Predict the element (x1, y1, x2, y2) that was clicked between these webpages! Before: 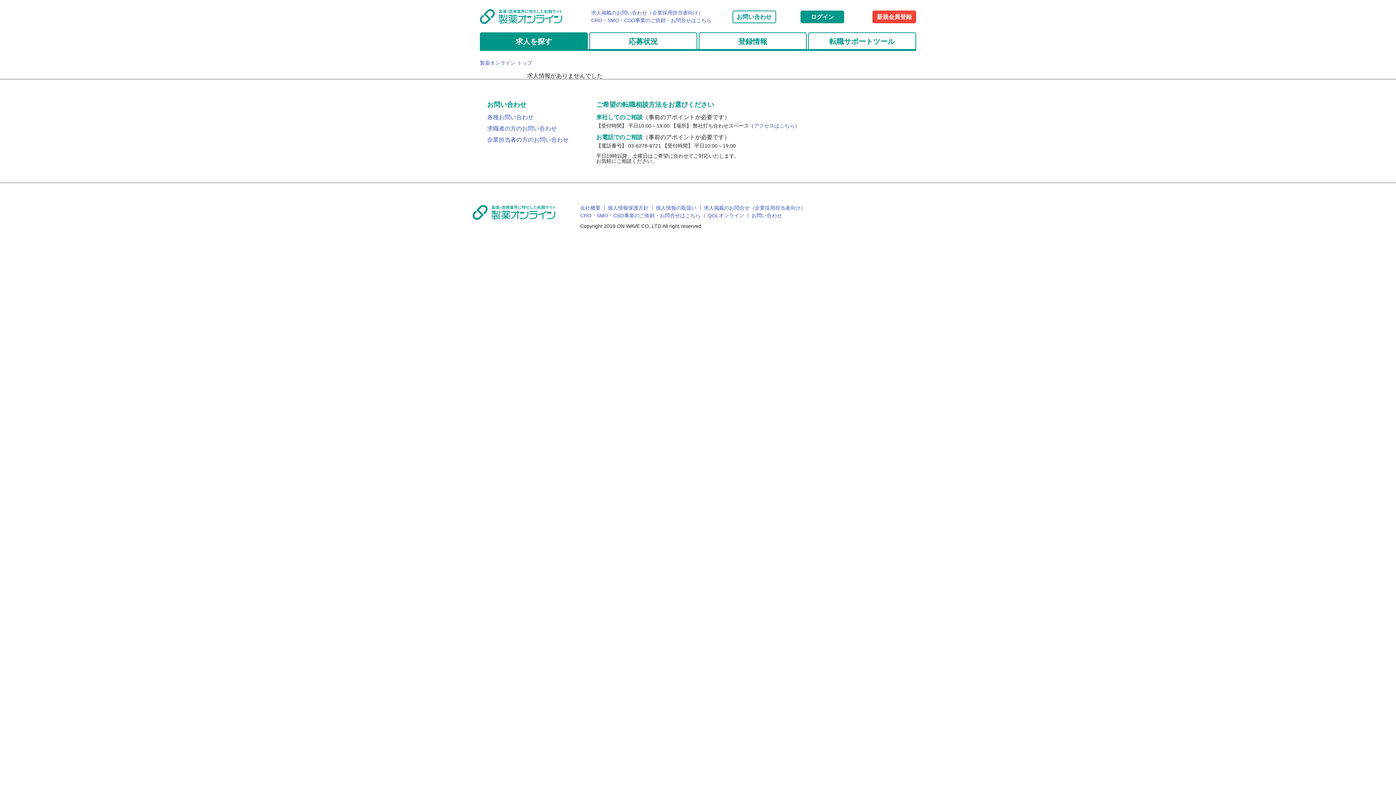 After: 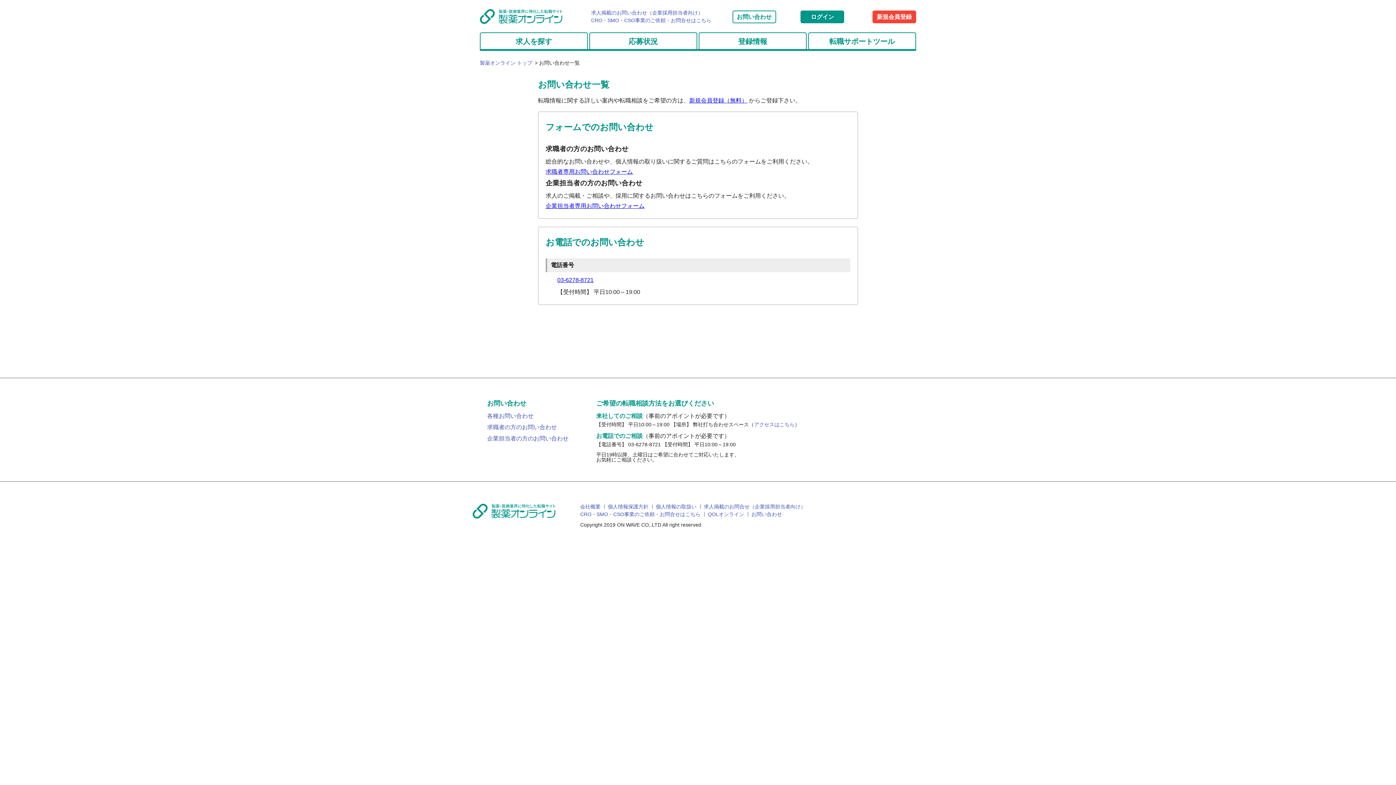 Action: label: お問い合わせ bbox: (751, 212, 782, 218)